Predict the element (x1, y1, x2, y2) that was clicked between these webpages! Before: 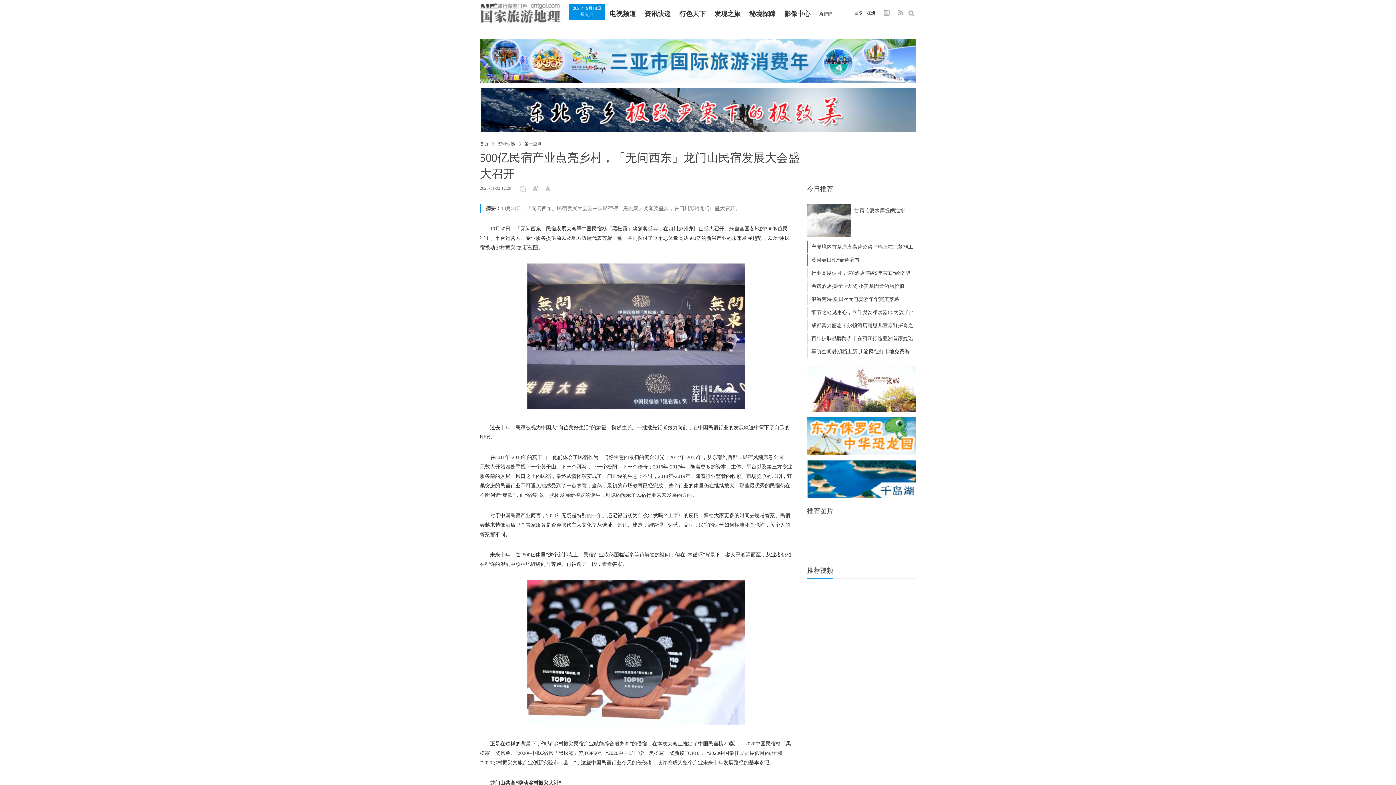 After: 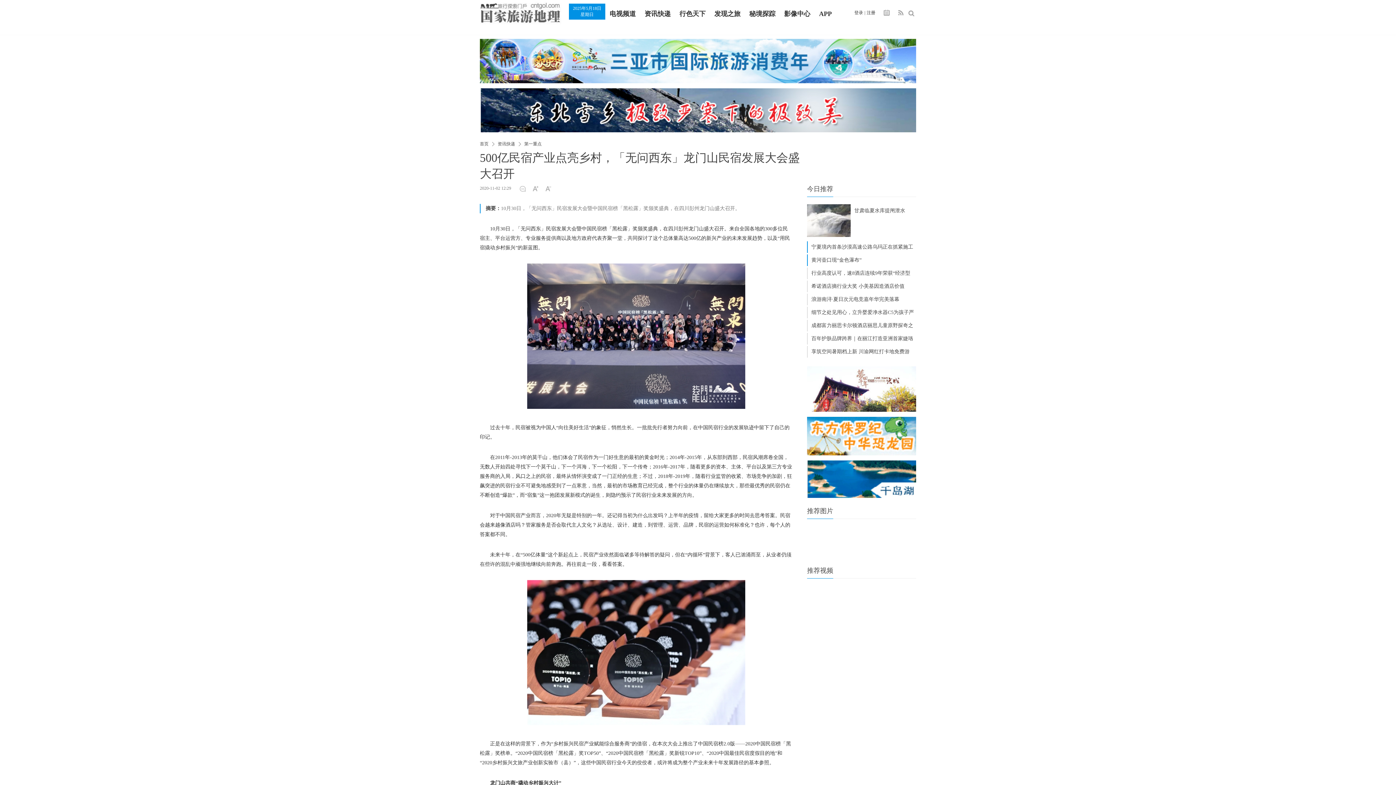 Action: bbox: (807, 450, 916, 456)